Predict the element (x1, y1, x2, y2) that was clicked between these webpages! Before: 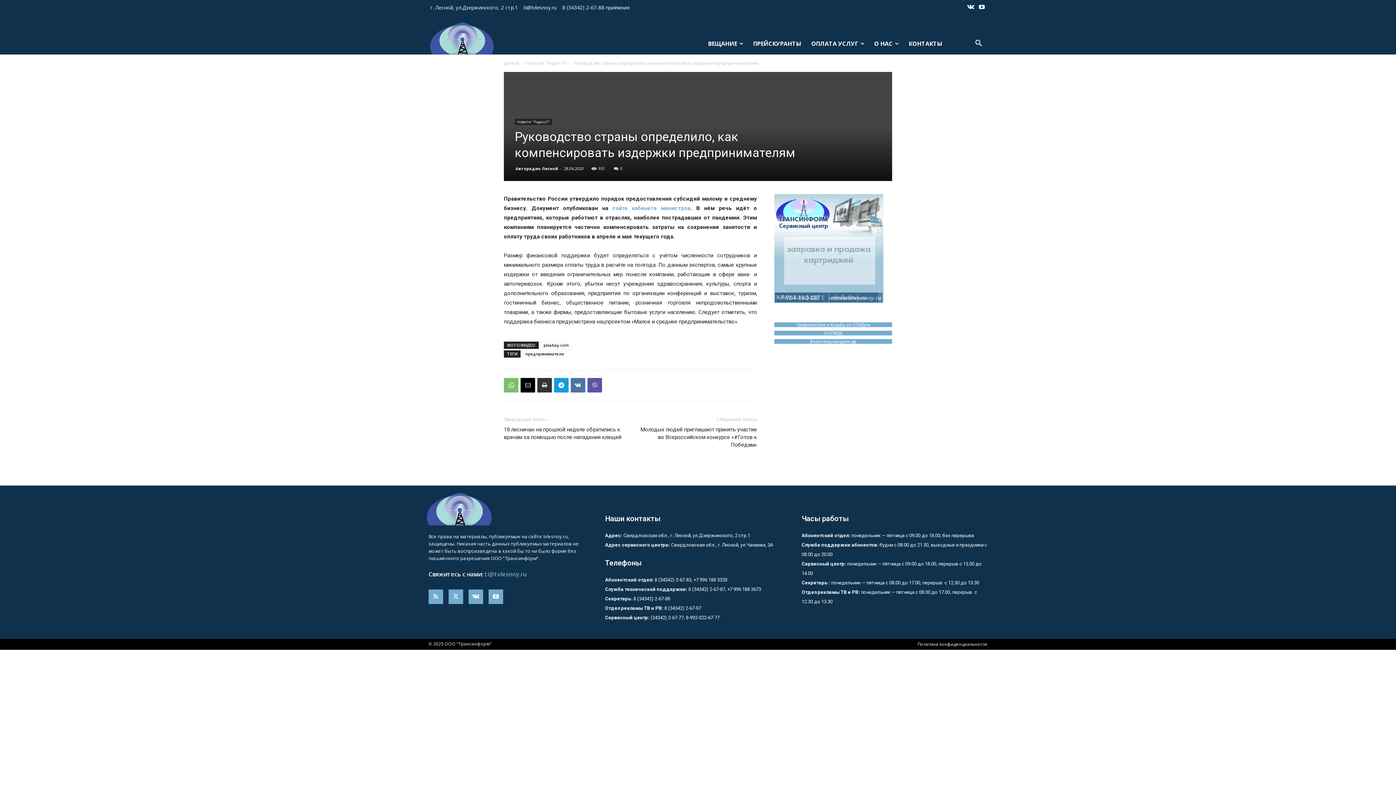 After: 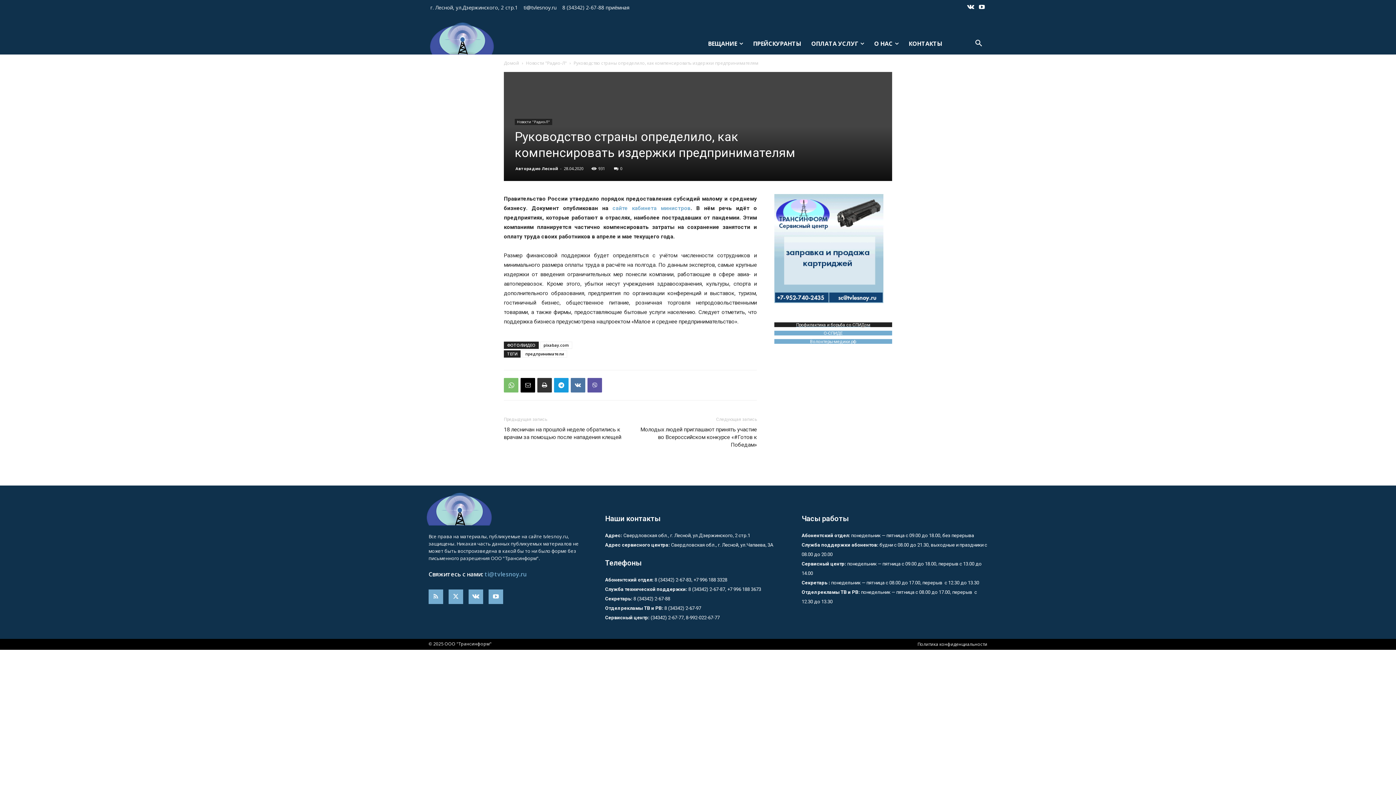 Action: label: Профилактика и борьба со СПИДом bbox: (774, 322, 892, 327)